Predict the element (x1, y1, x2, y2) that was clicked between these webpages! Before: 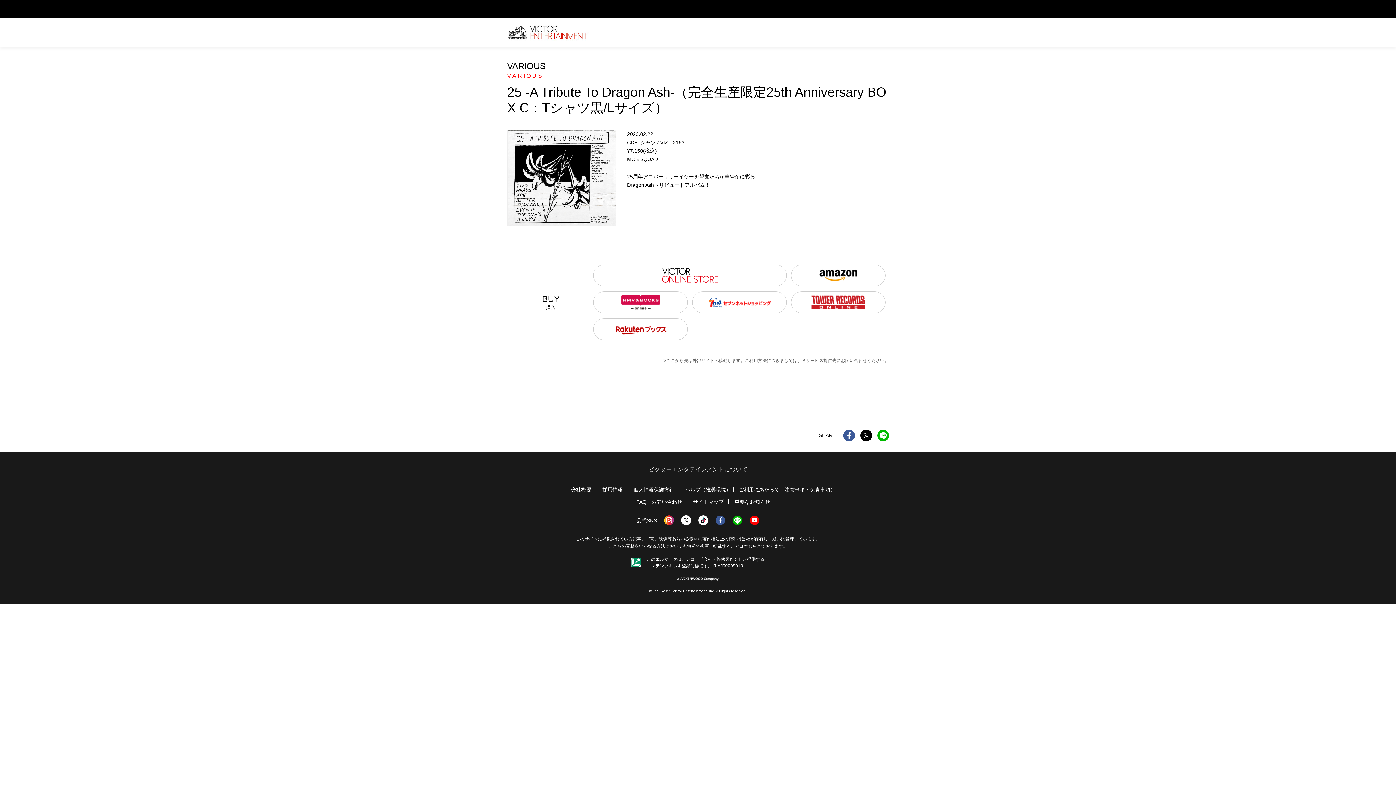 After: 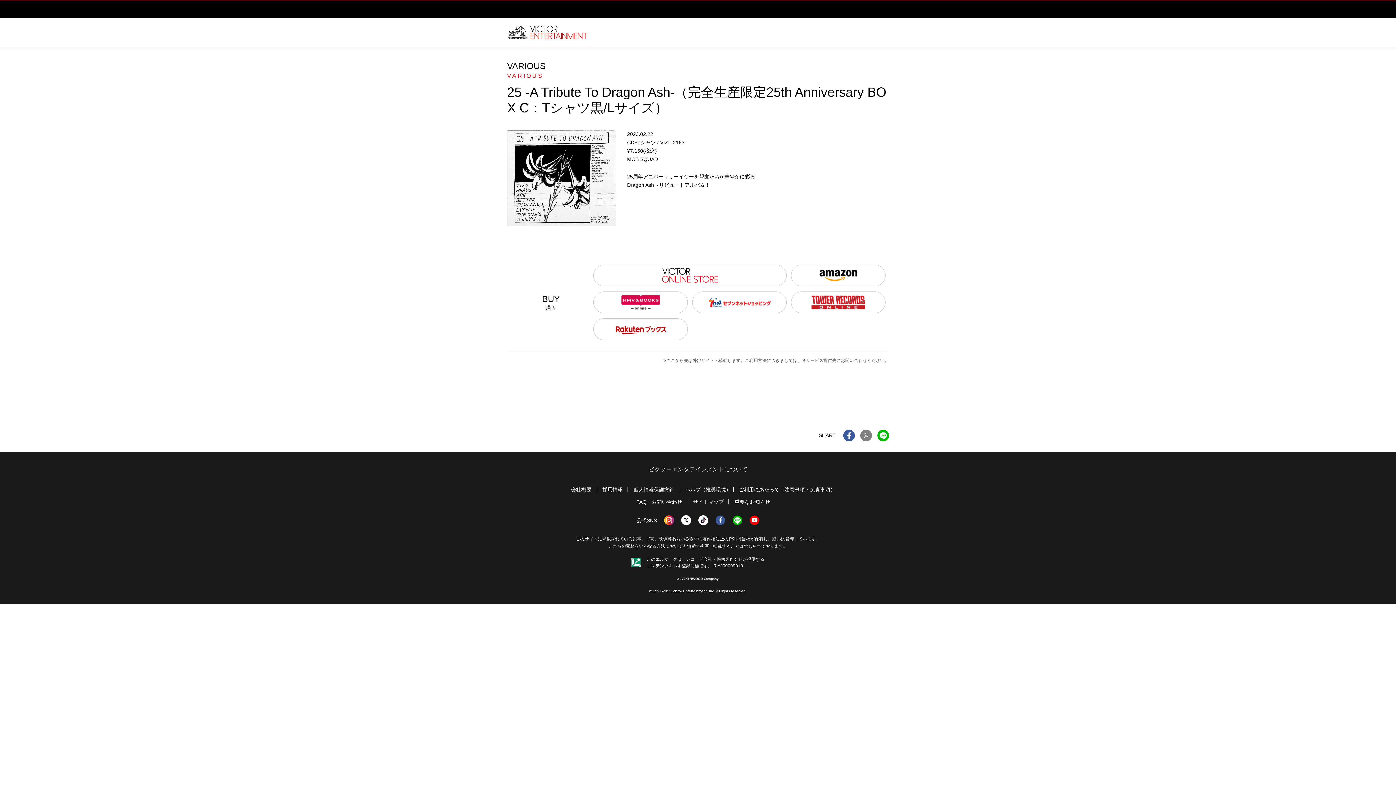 Action: bbox: (860, 429, 872, 441)